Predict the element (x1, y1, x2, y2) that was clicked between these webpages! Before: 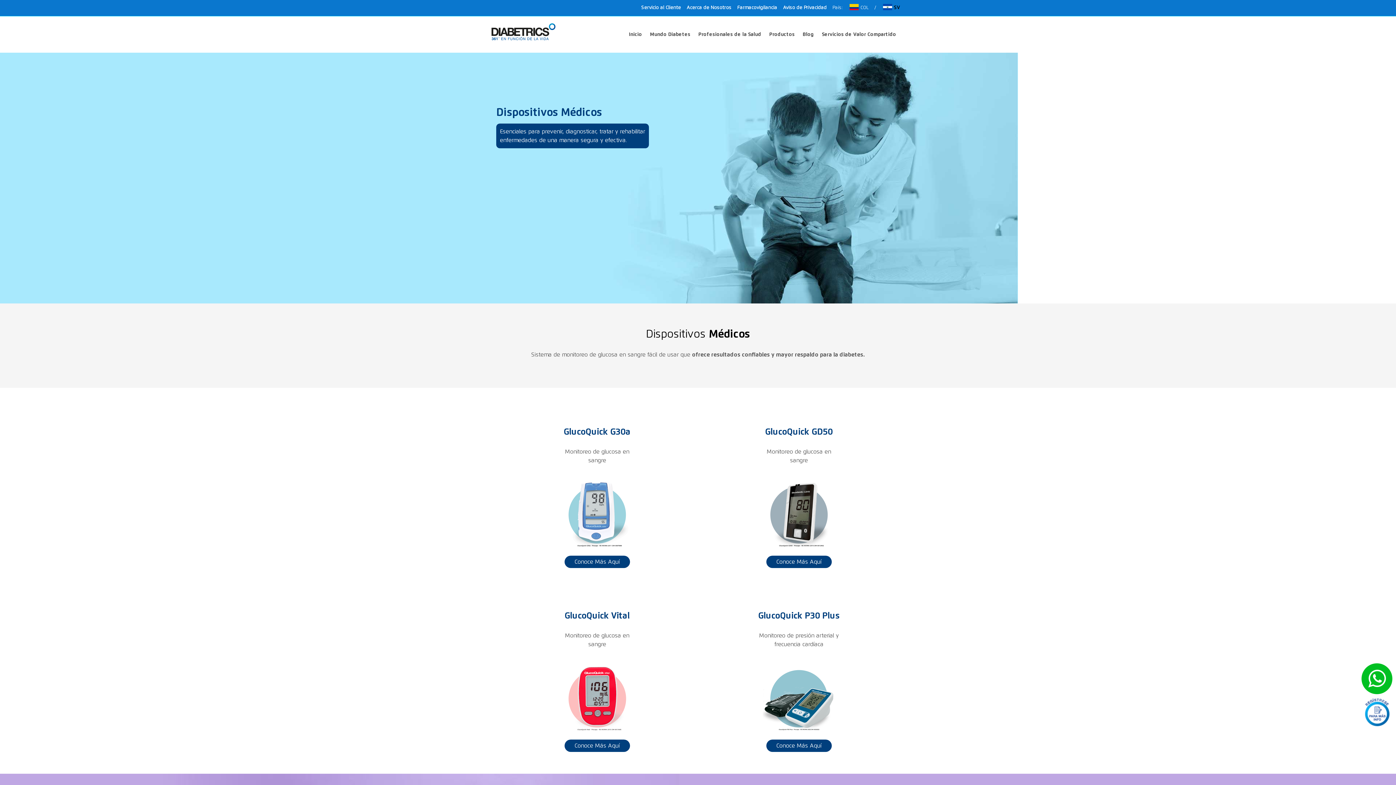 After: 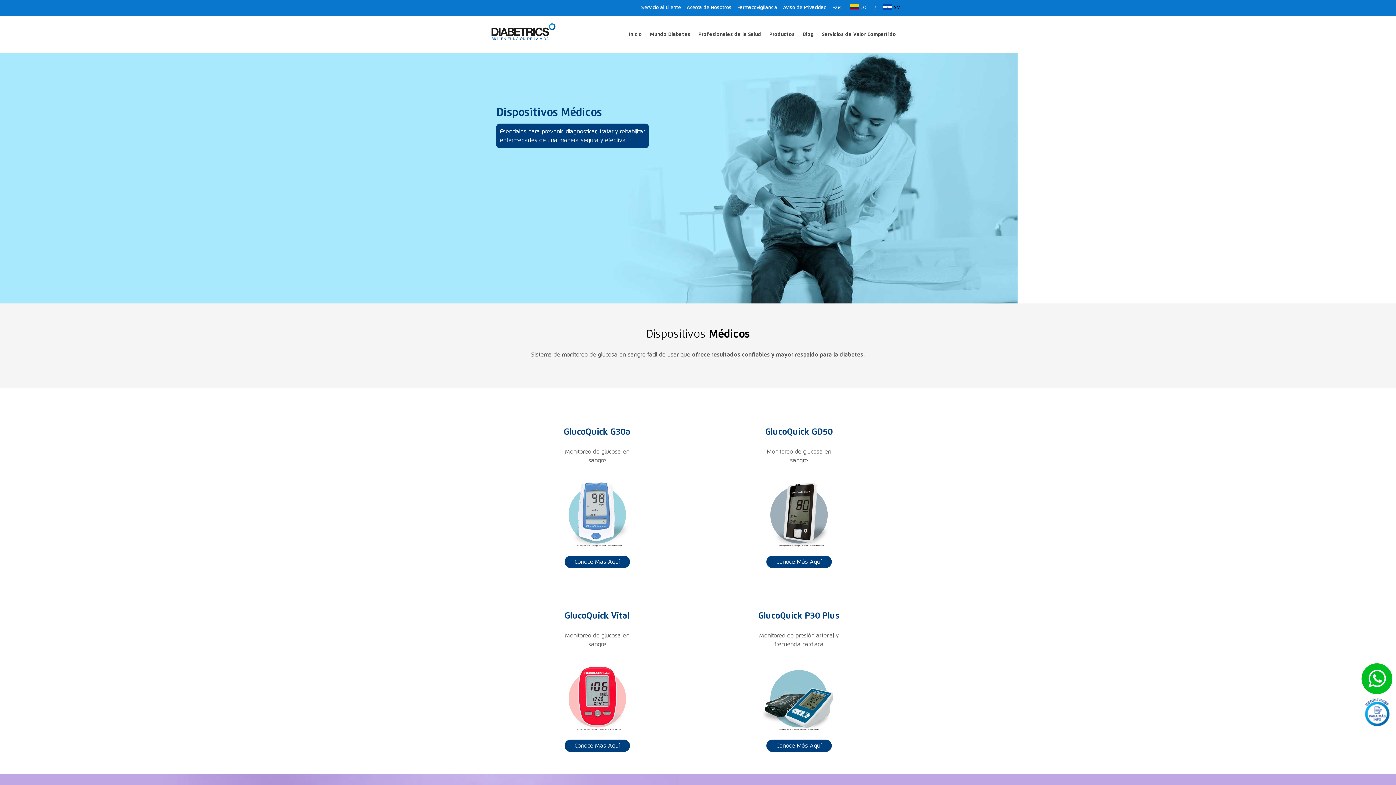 Action: bbox: (1360, 711, 1394, 717)